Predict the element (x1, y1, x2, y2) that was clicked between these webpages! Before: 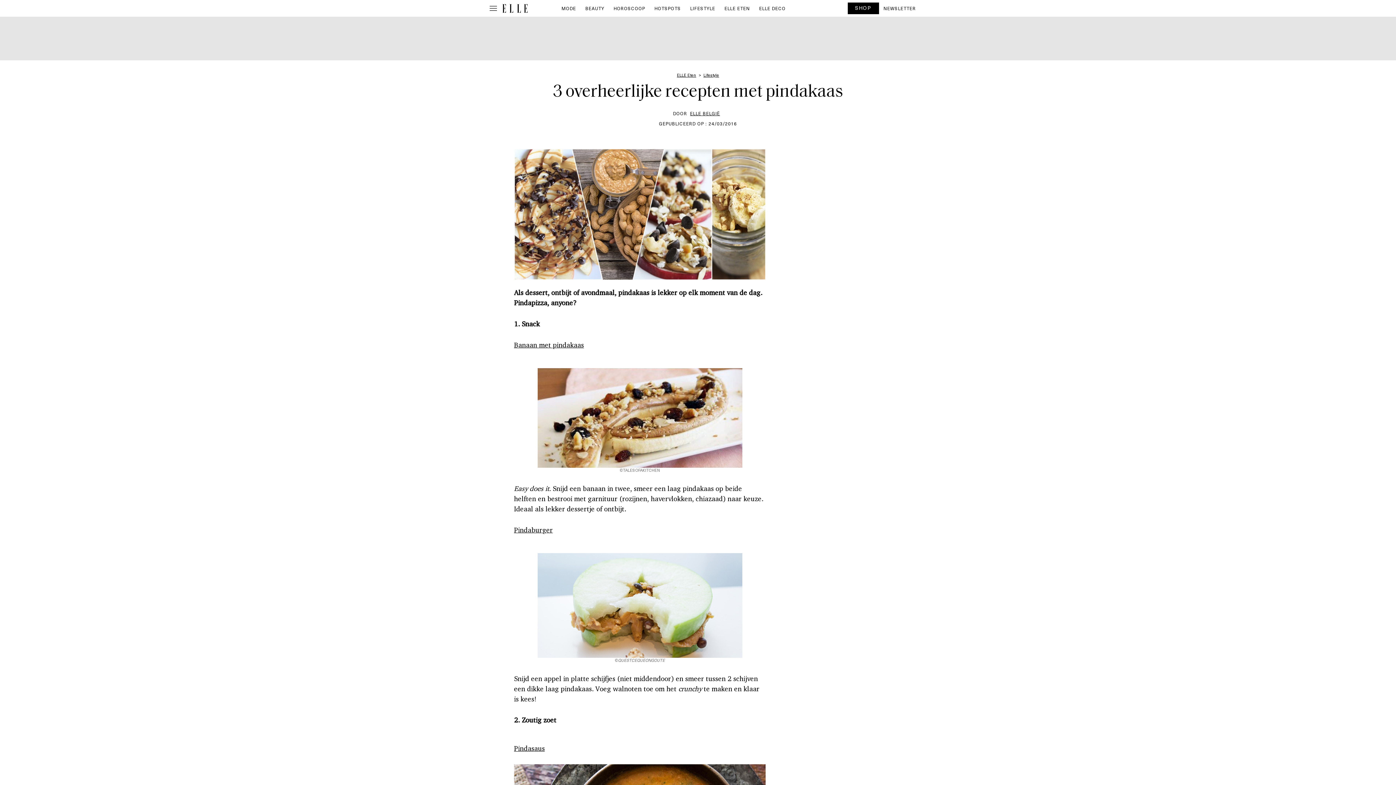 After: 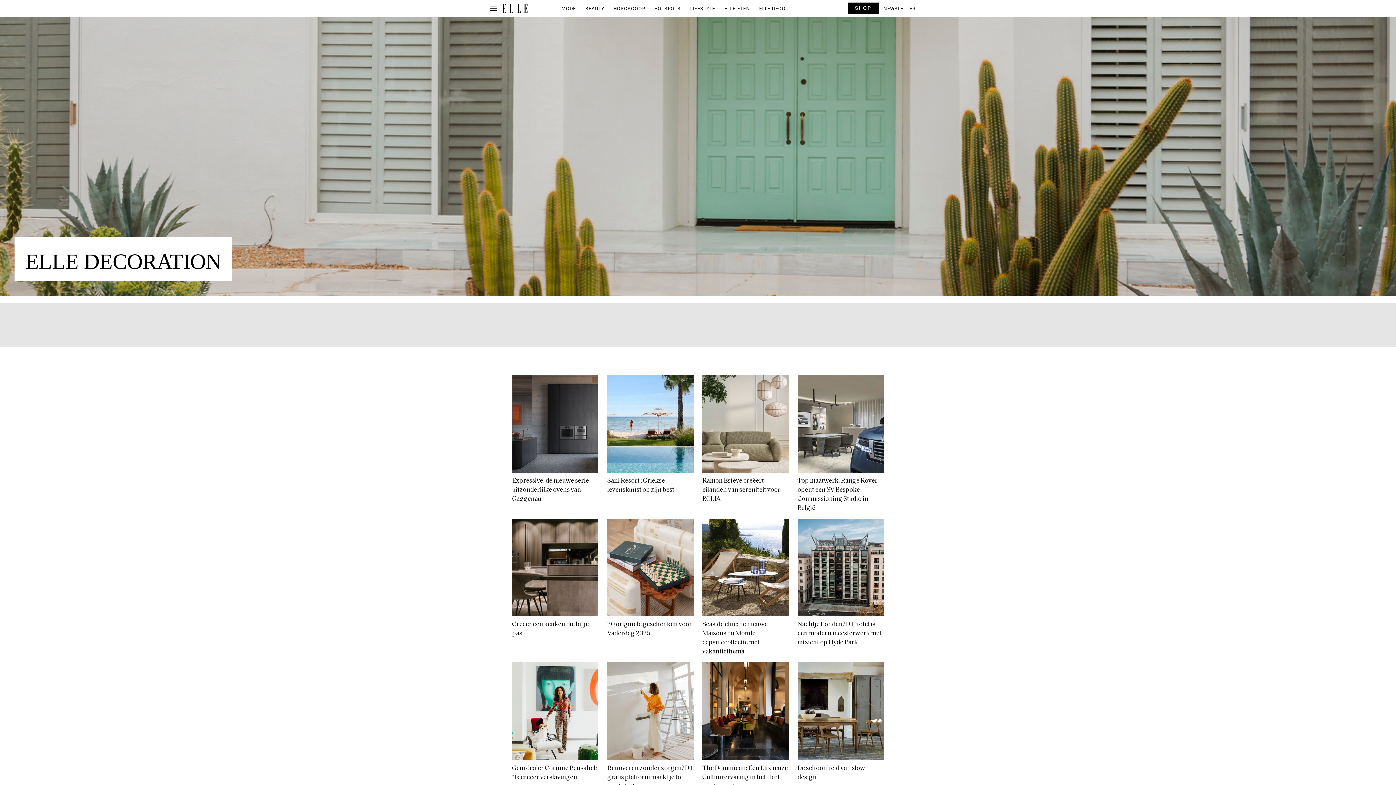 Action: bbox: (754, 2, 790, 14) label: ELLE DECO